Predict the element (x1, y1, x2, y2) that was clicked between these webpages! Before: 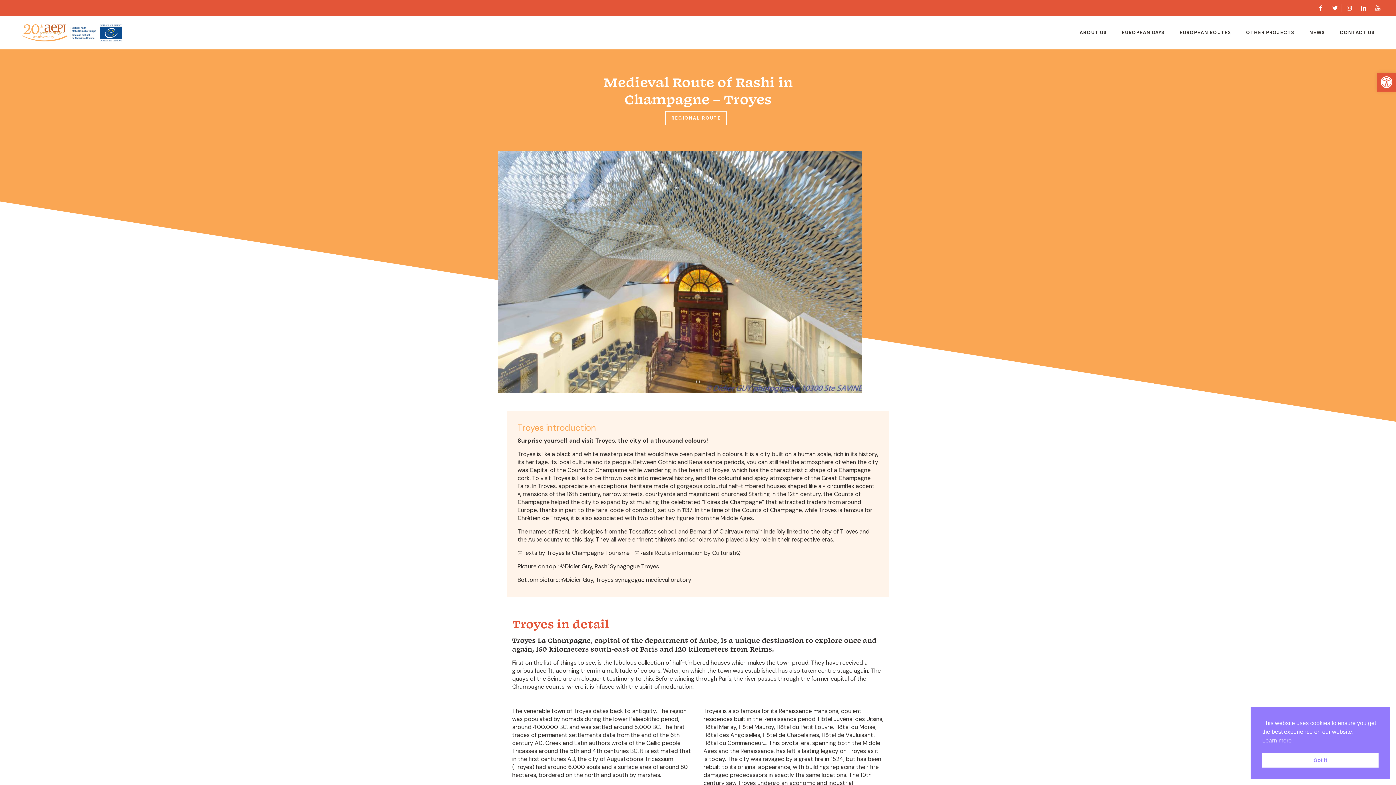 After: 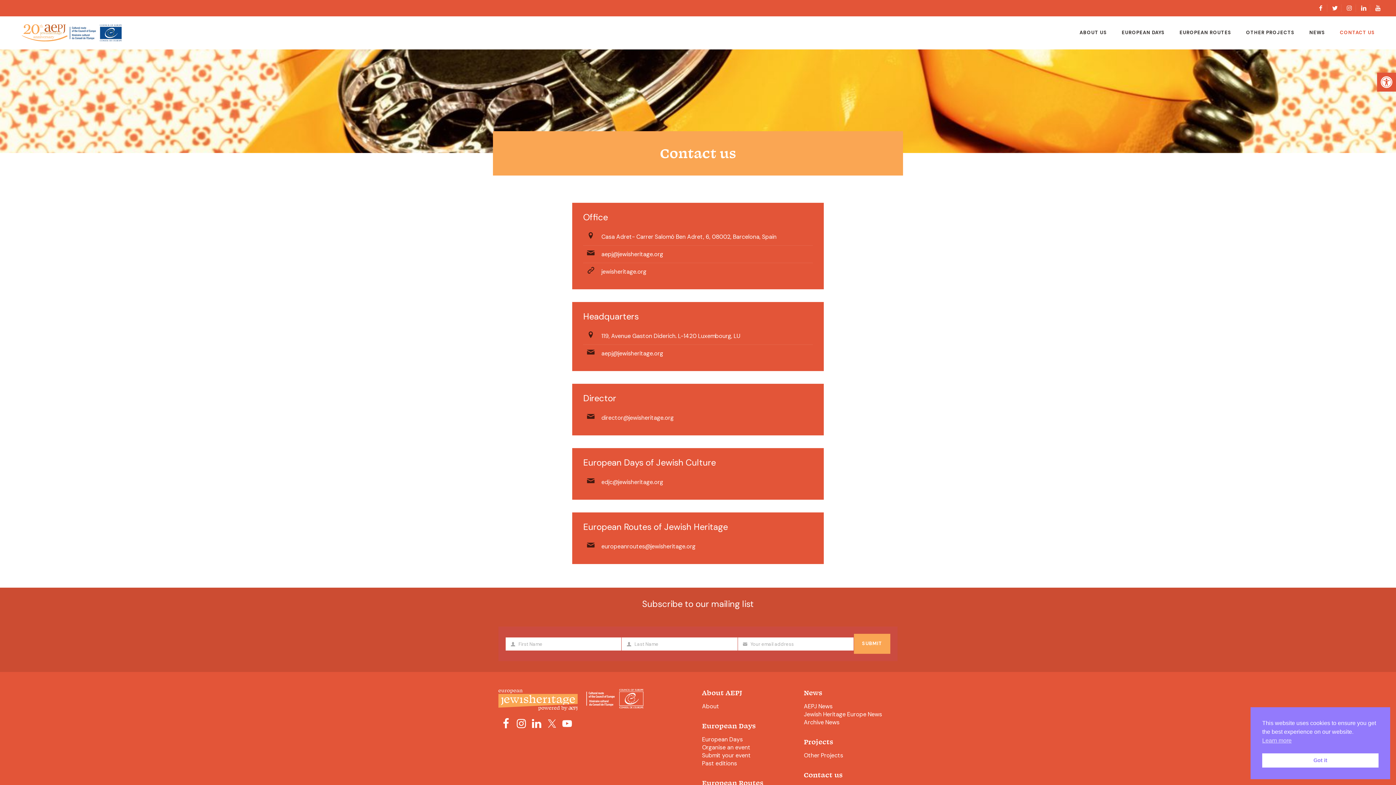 Action: bbox: (1332, 16, 1382, 49) label: CONTACT US